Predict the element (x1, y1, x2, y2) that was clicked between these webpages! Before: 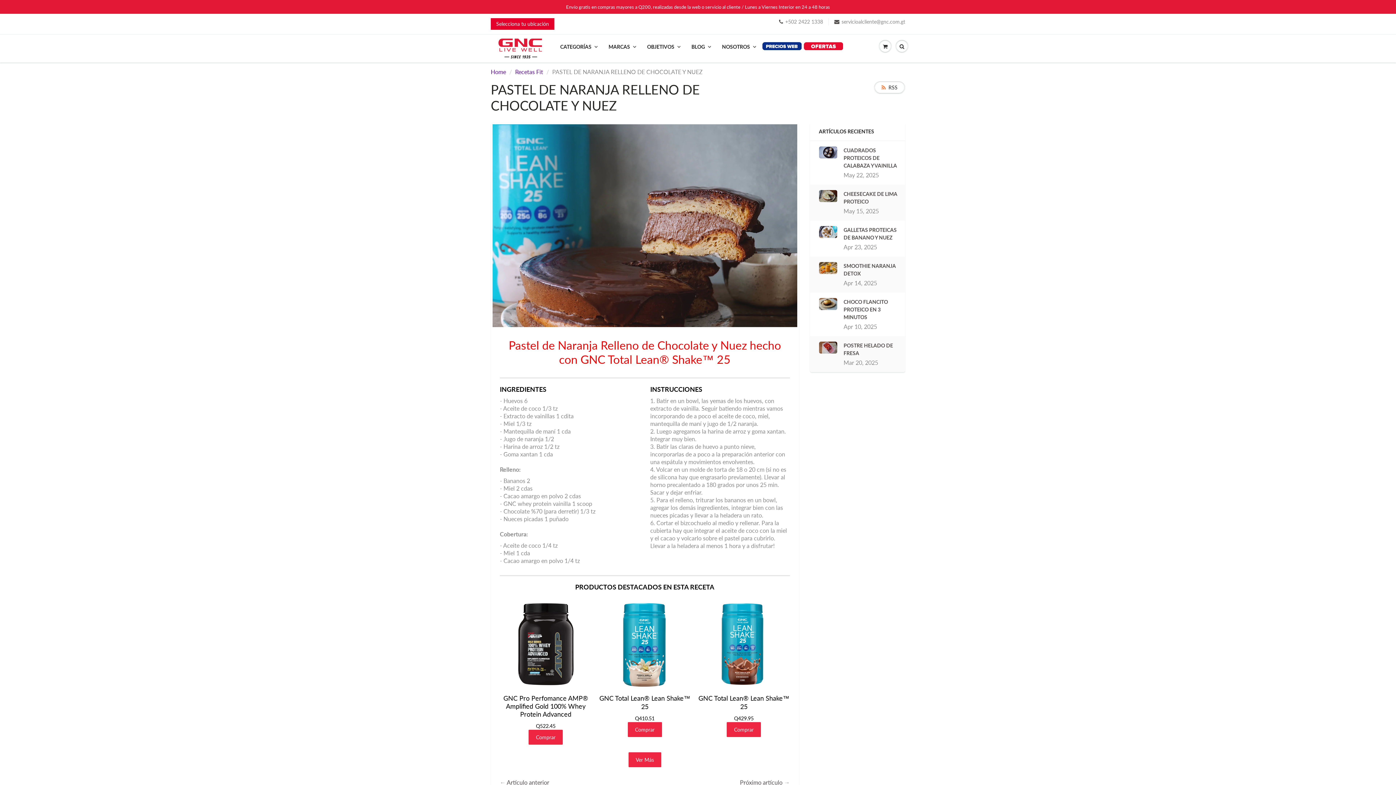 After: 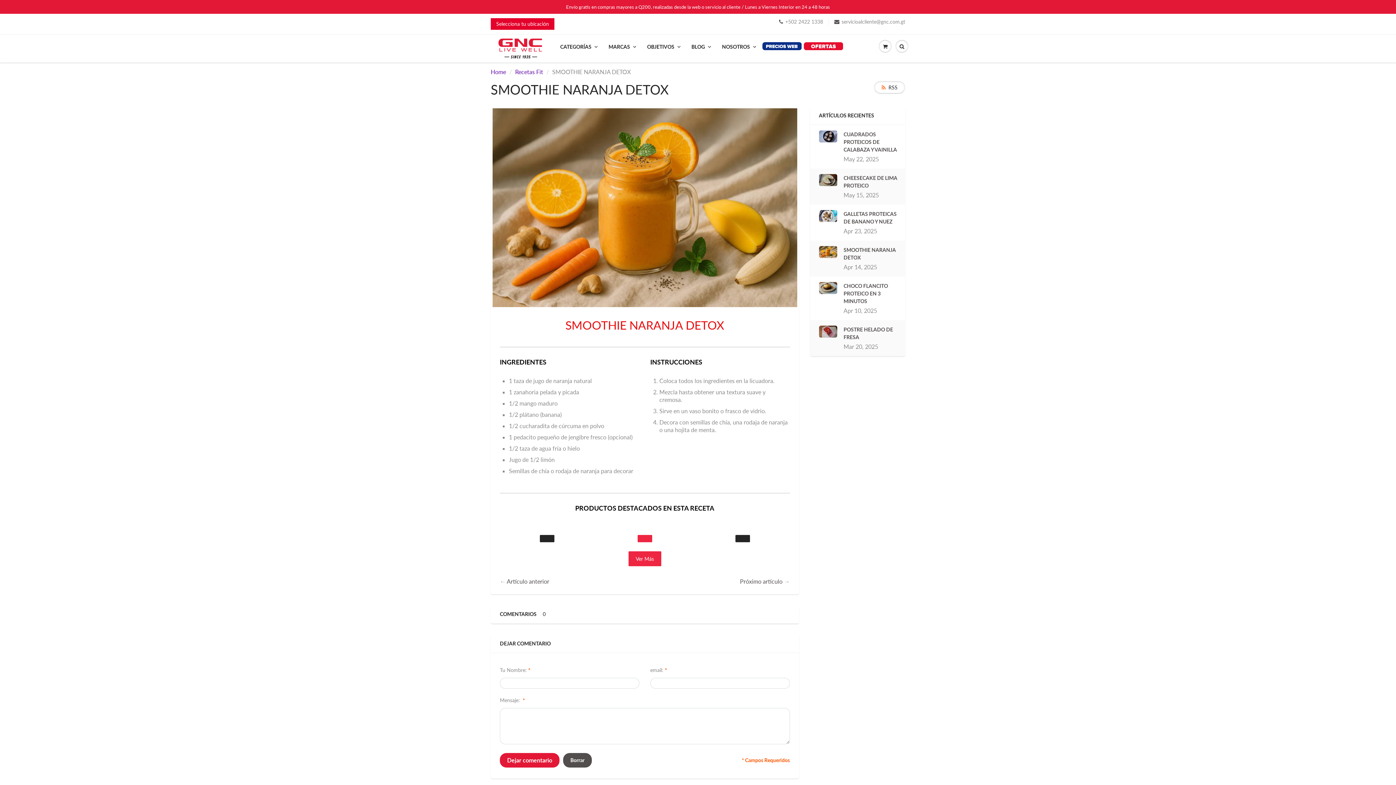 Action: label: SMOOTHIE NARANJA DETOX bbox: (843, 262, 898, 277)